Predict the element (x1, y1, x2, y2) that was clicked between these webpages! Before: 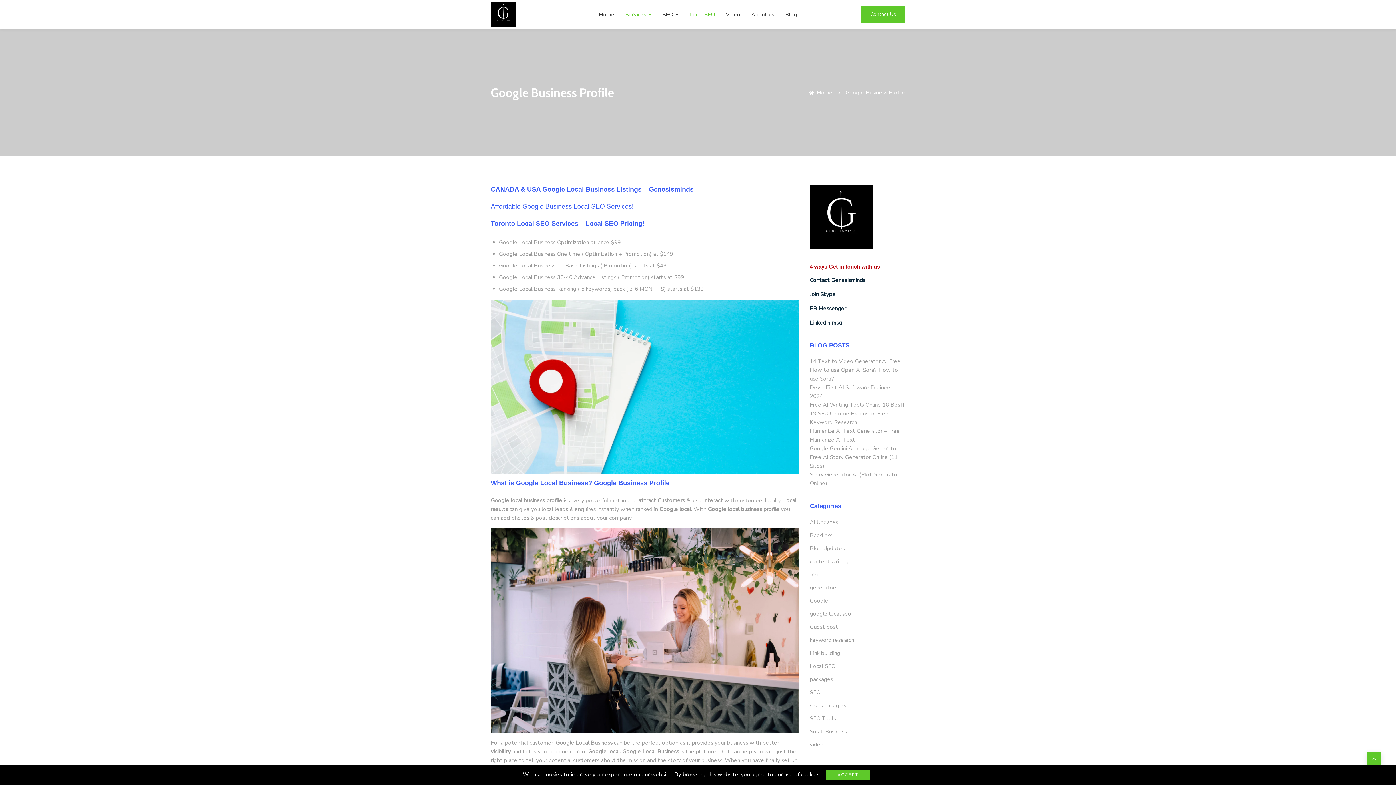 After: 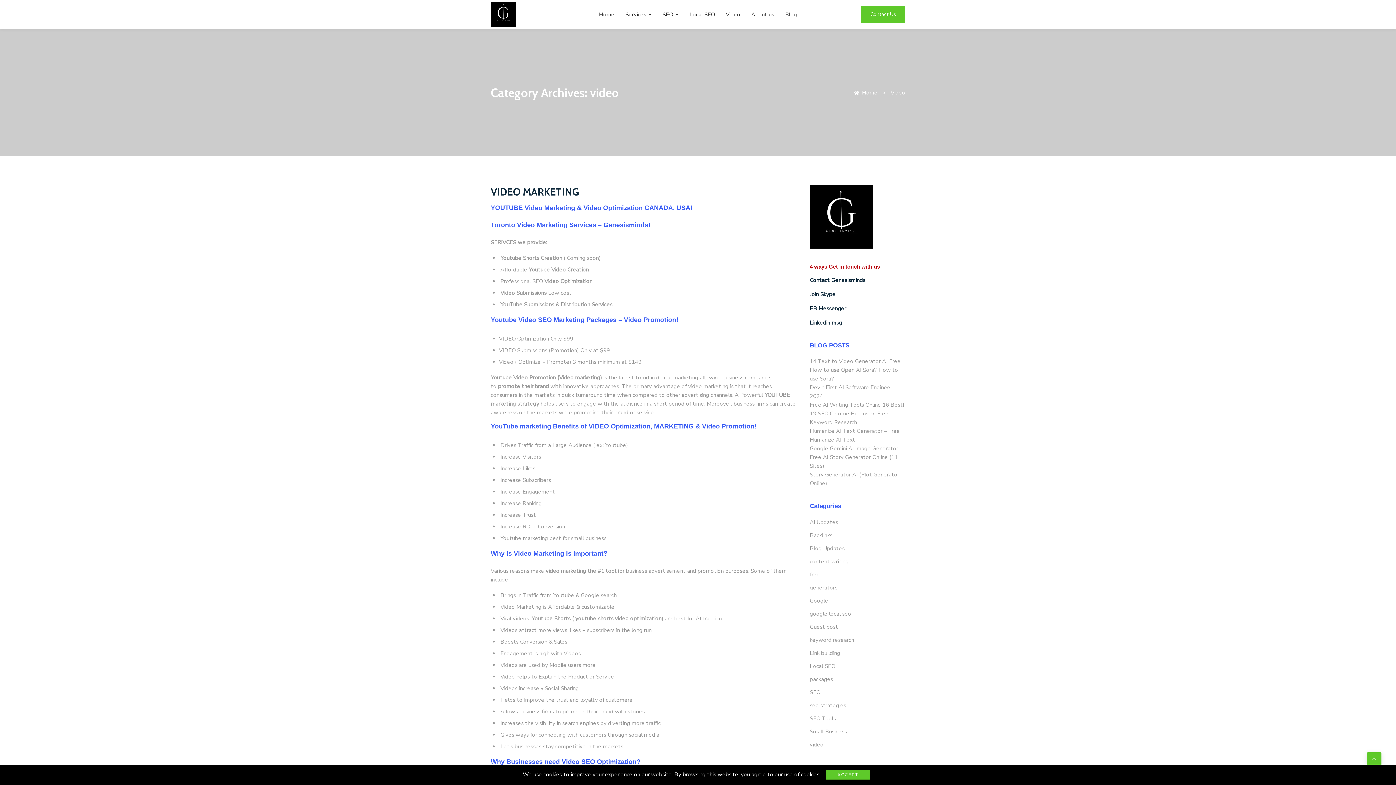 Action: bbox: (810, 740, 823, 749) label: video